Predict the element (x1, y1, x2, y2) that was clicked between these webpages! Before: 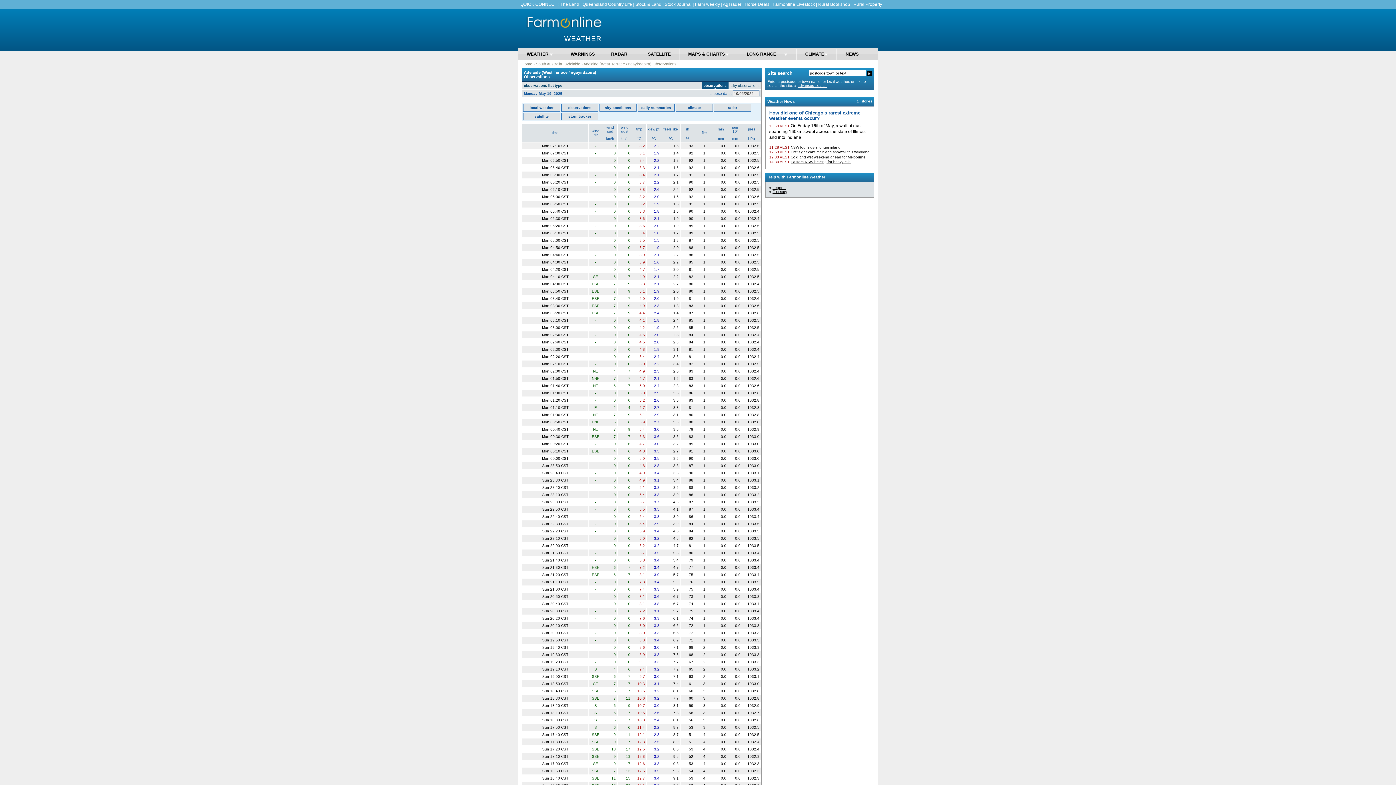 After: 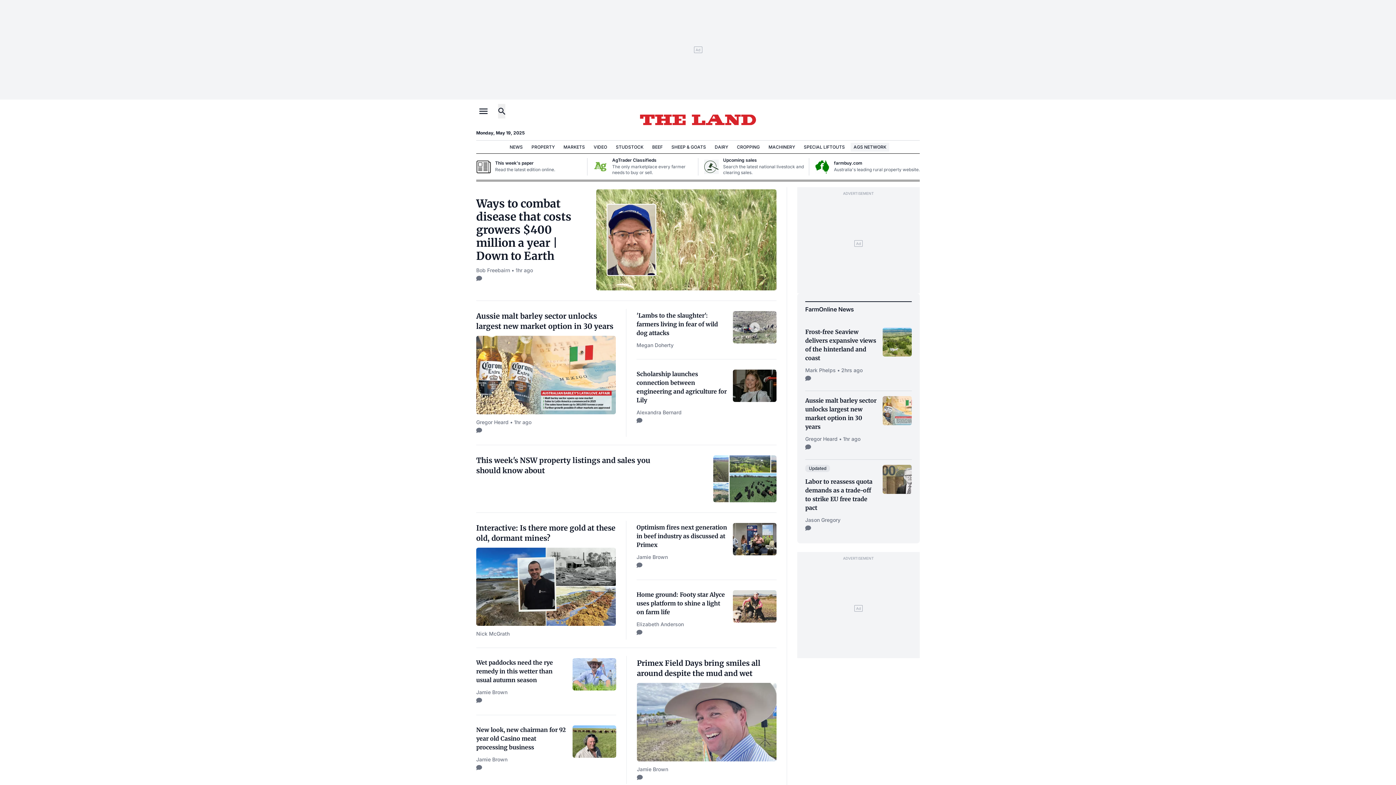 Action: bbox: (520, 1, 559, 6) label: QUICK CONNECT :